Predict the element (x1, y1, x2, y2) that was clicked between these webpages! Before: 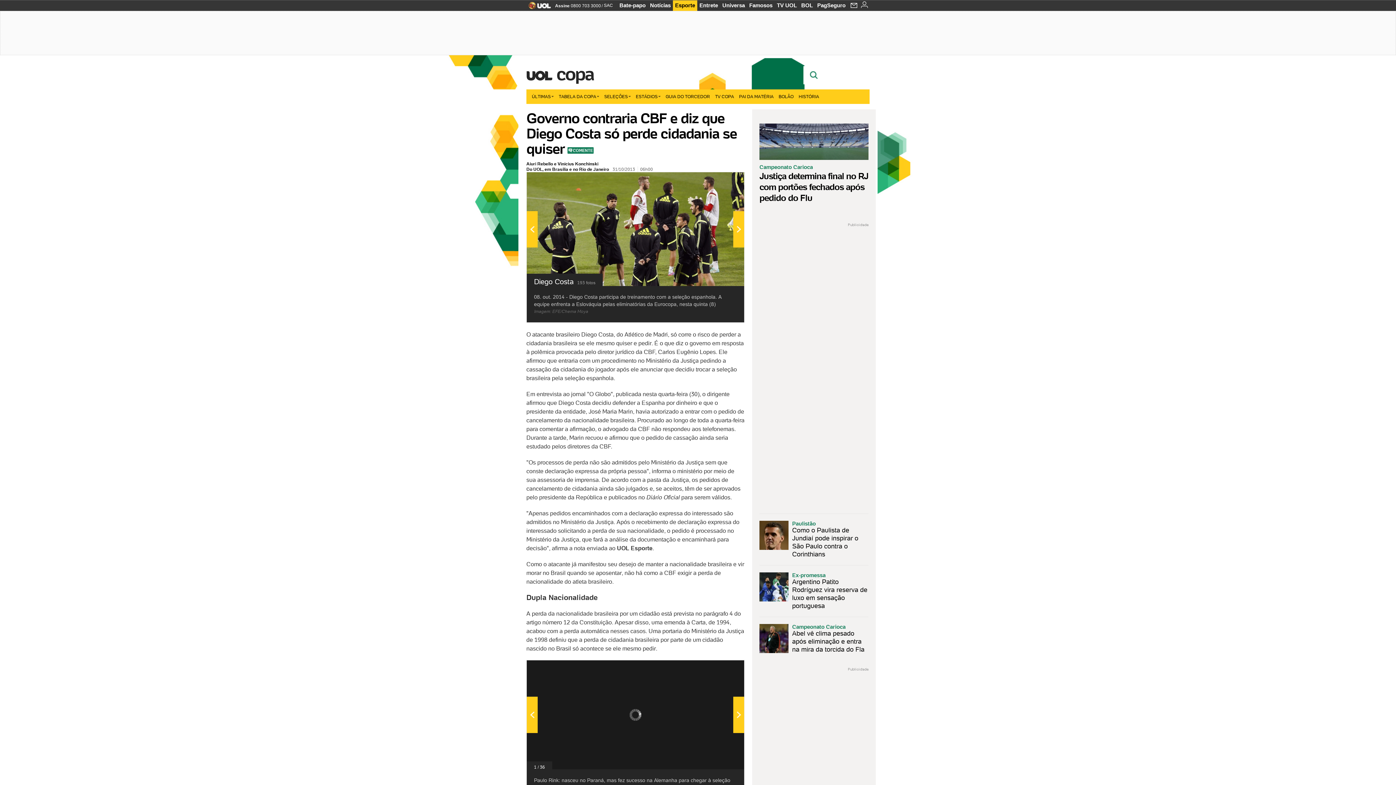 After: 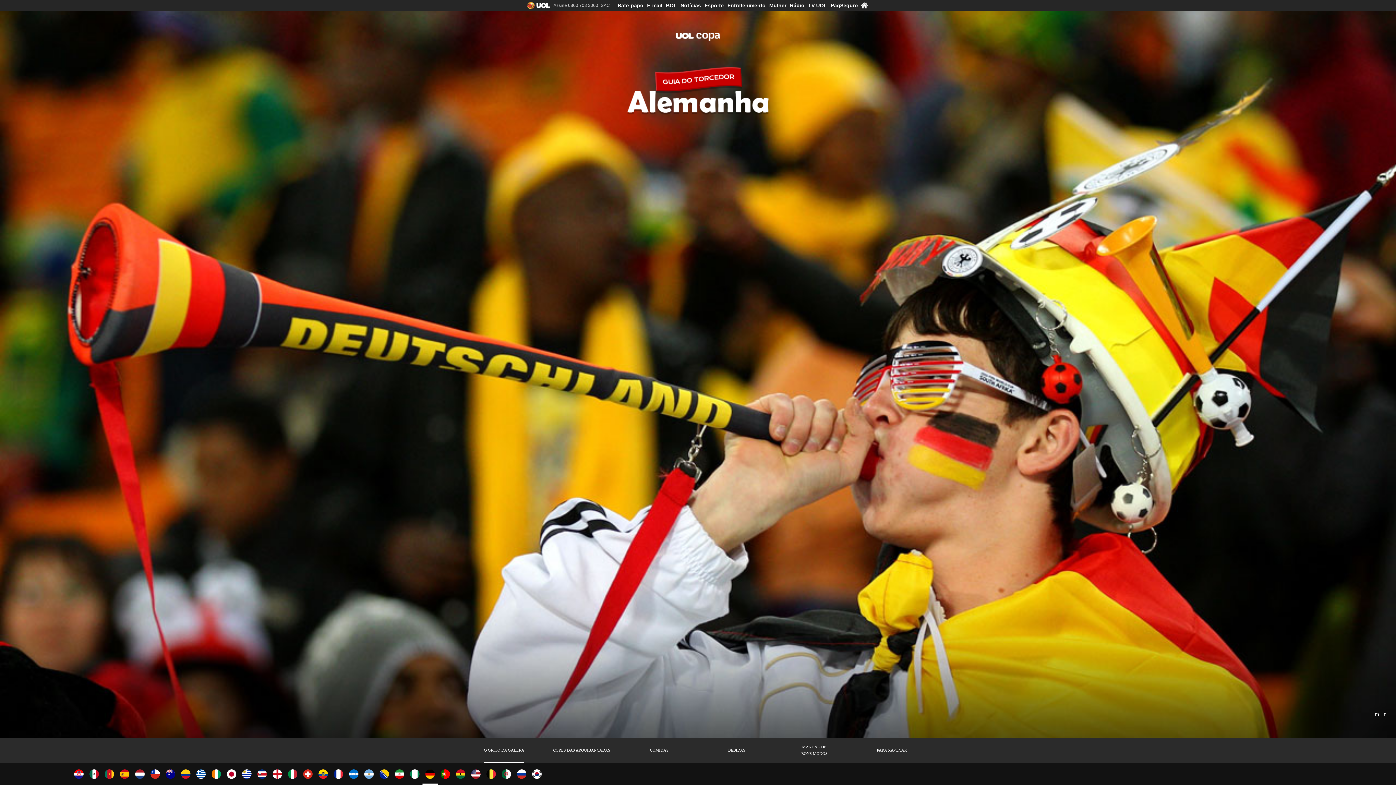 Action: label: GUIA DO TORCEDOR bbox: (663, 89, 712, 104)